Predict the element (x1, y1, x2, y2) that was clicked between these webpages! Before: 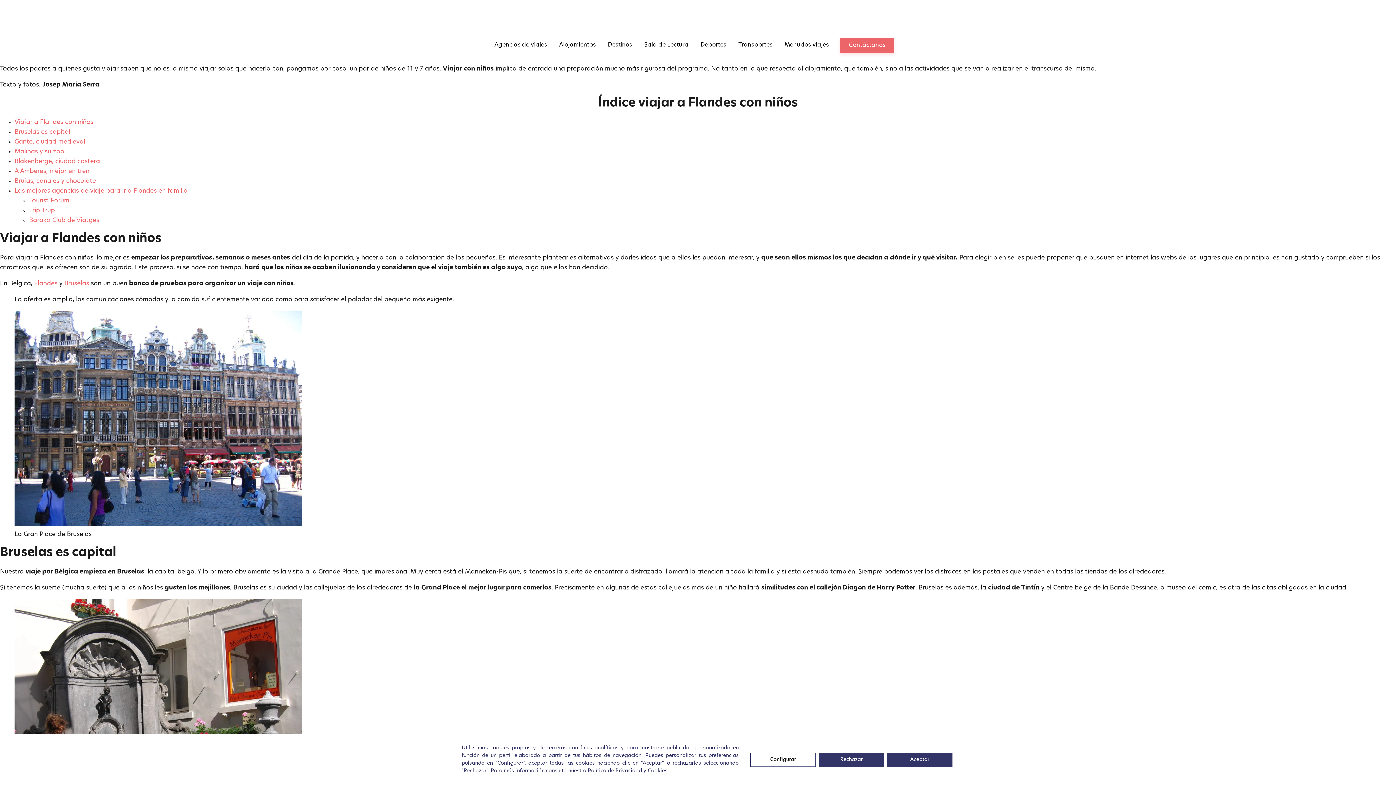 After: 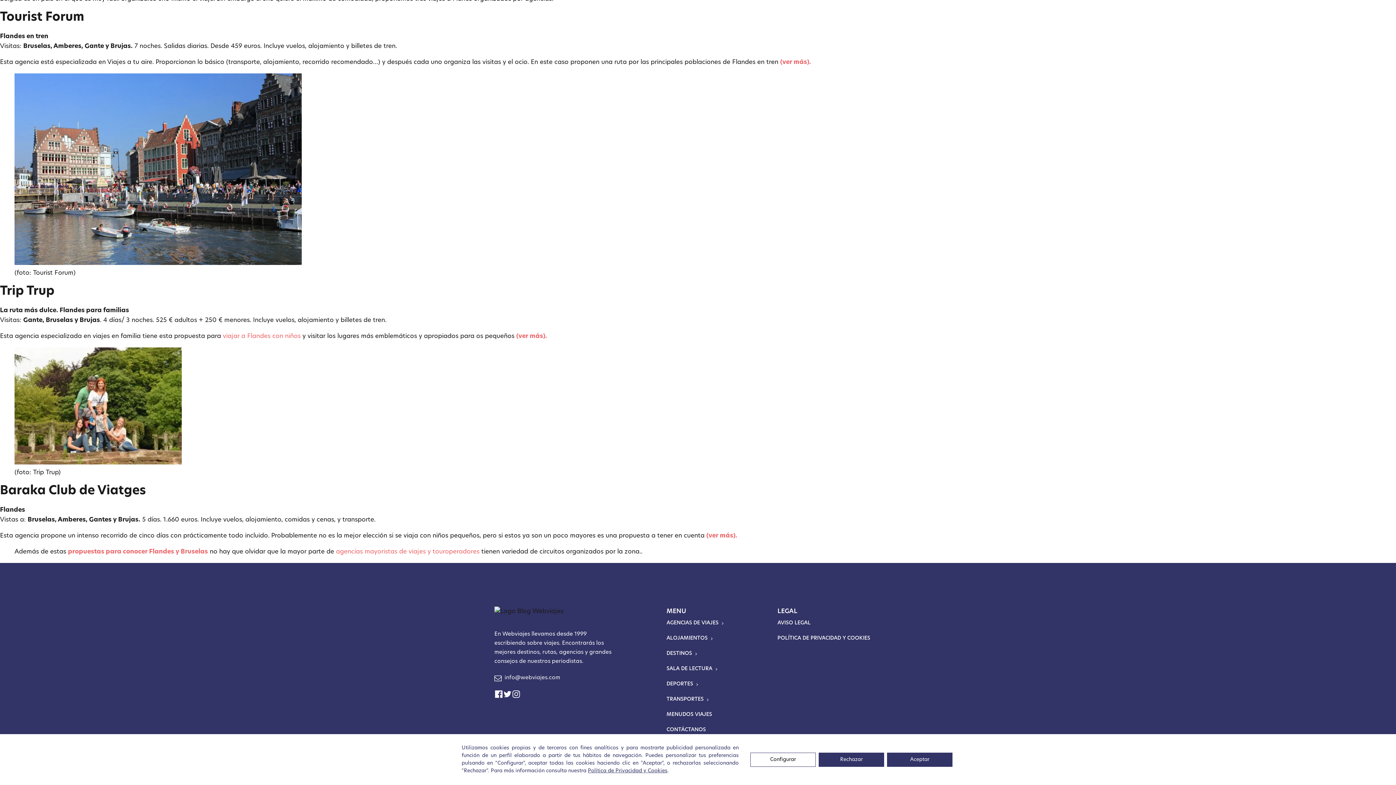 Action: bbox: (29, 217, 99, 223) label: Baraka Club de Viatges